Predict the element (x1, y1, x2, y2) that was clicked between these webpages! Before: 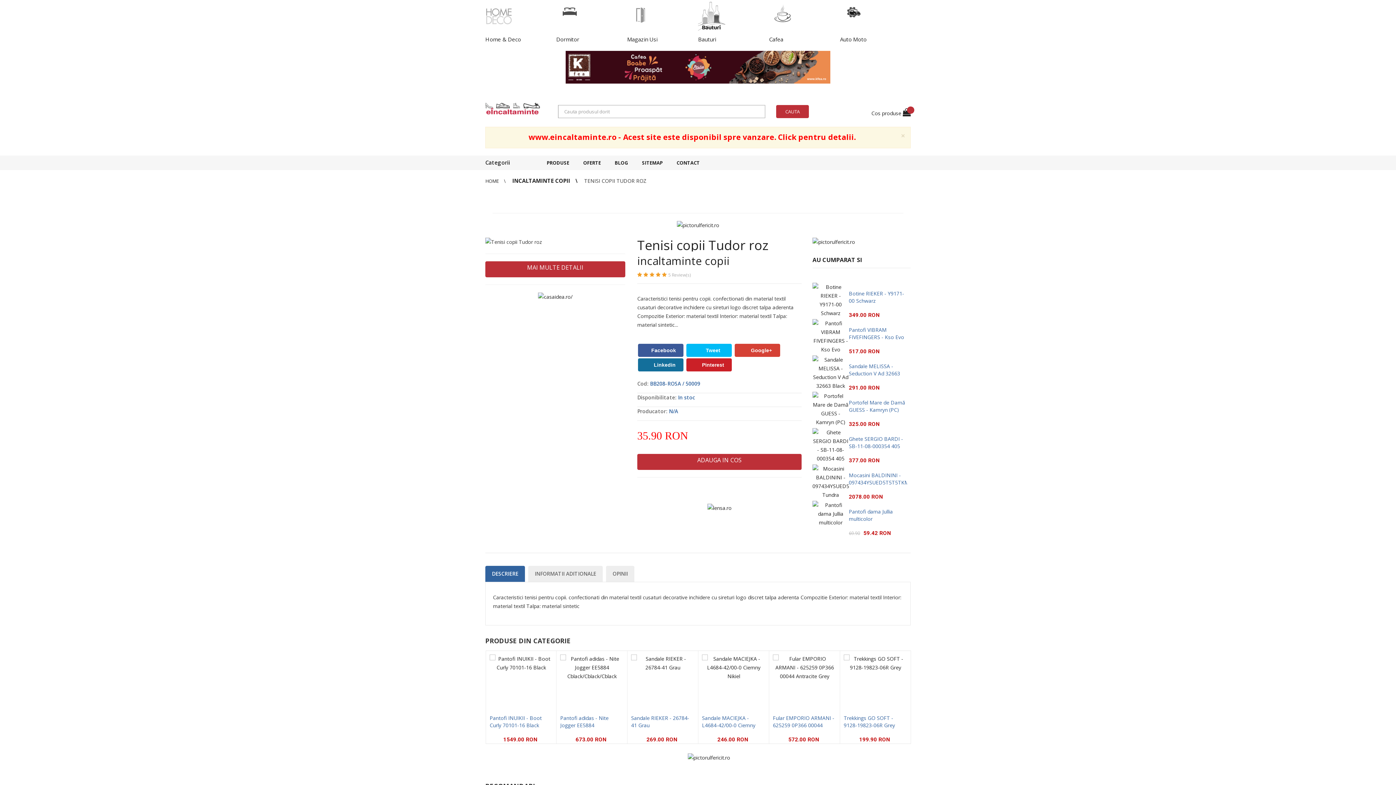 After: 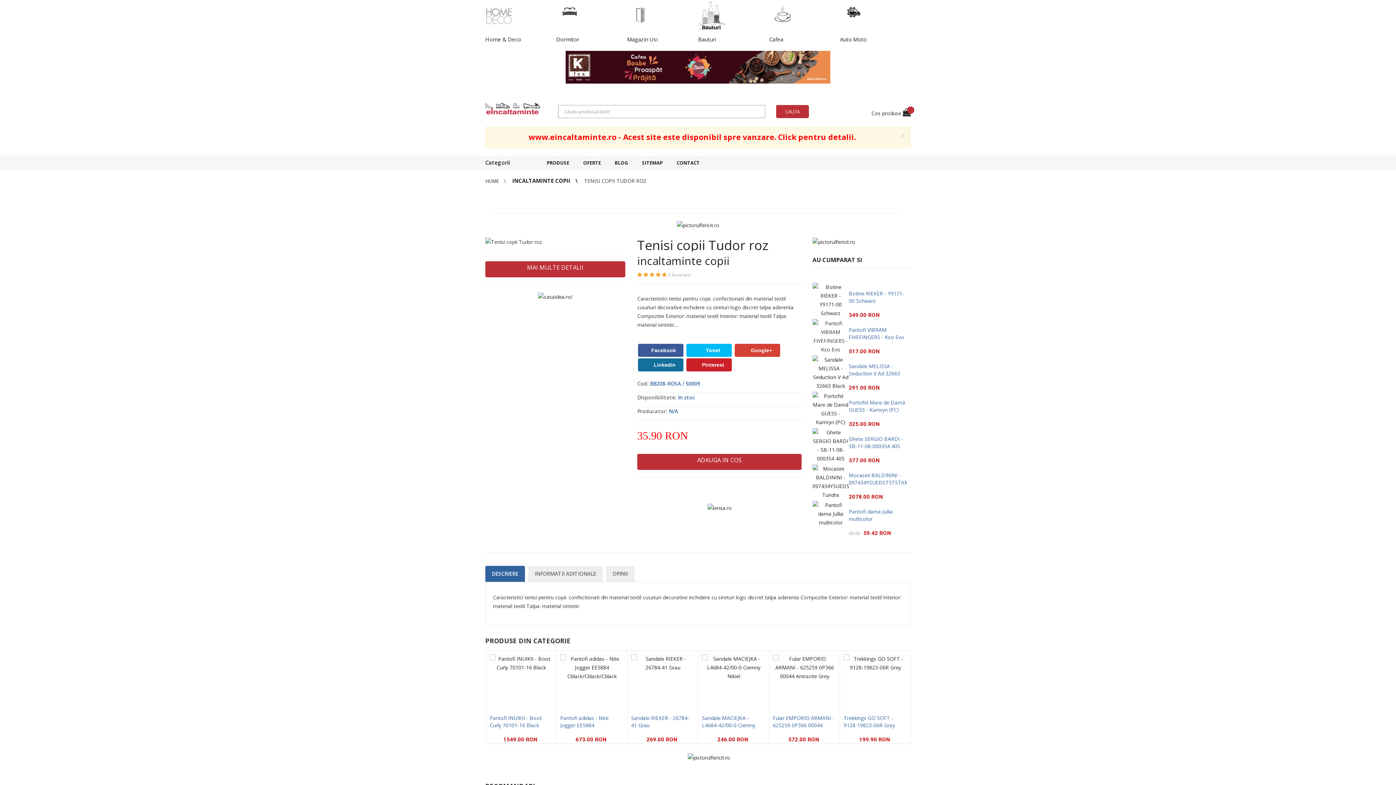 Action: bbox: (812, 341, 849, 348)